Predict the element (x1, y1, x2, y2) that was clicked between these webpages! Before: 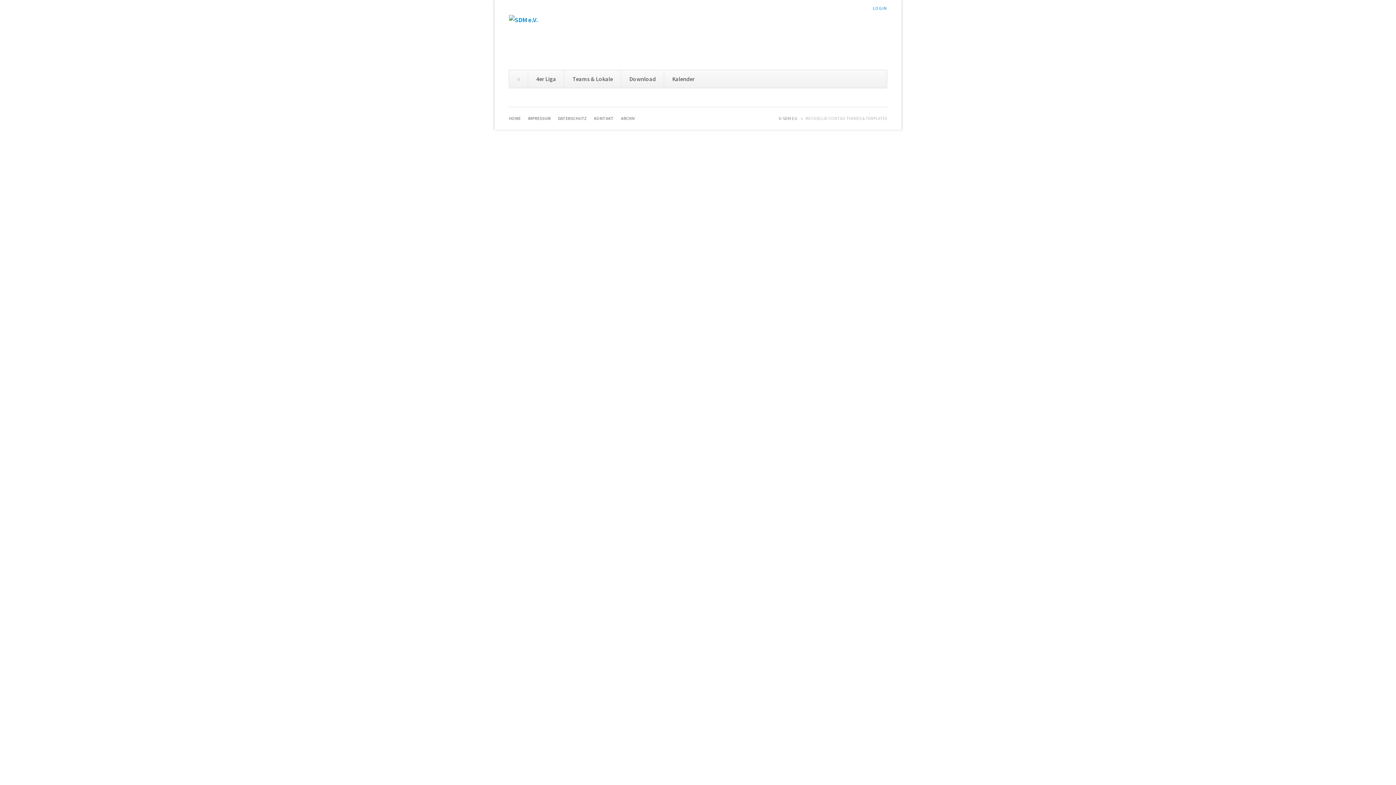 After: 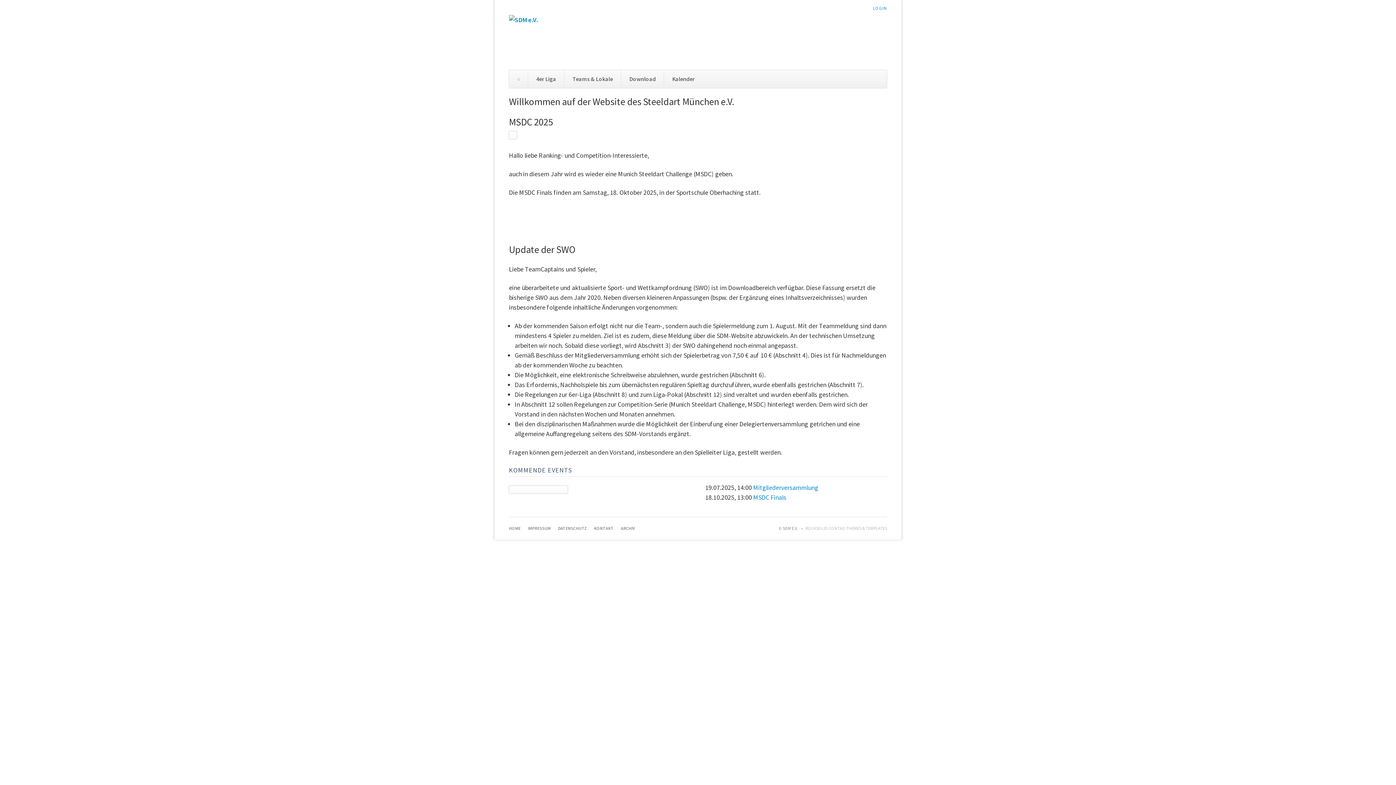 Action: label: HOME bbox: (509, 115, 520, 121)